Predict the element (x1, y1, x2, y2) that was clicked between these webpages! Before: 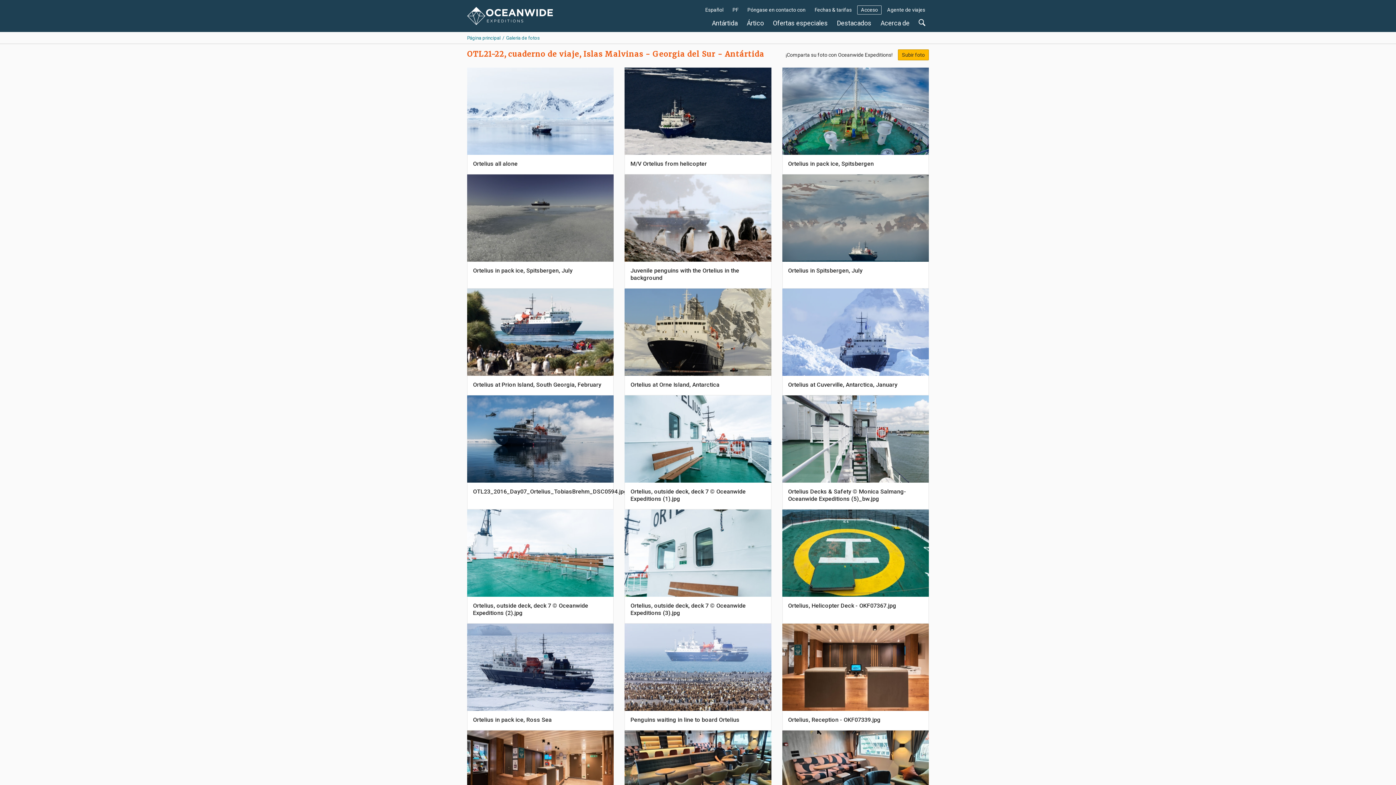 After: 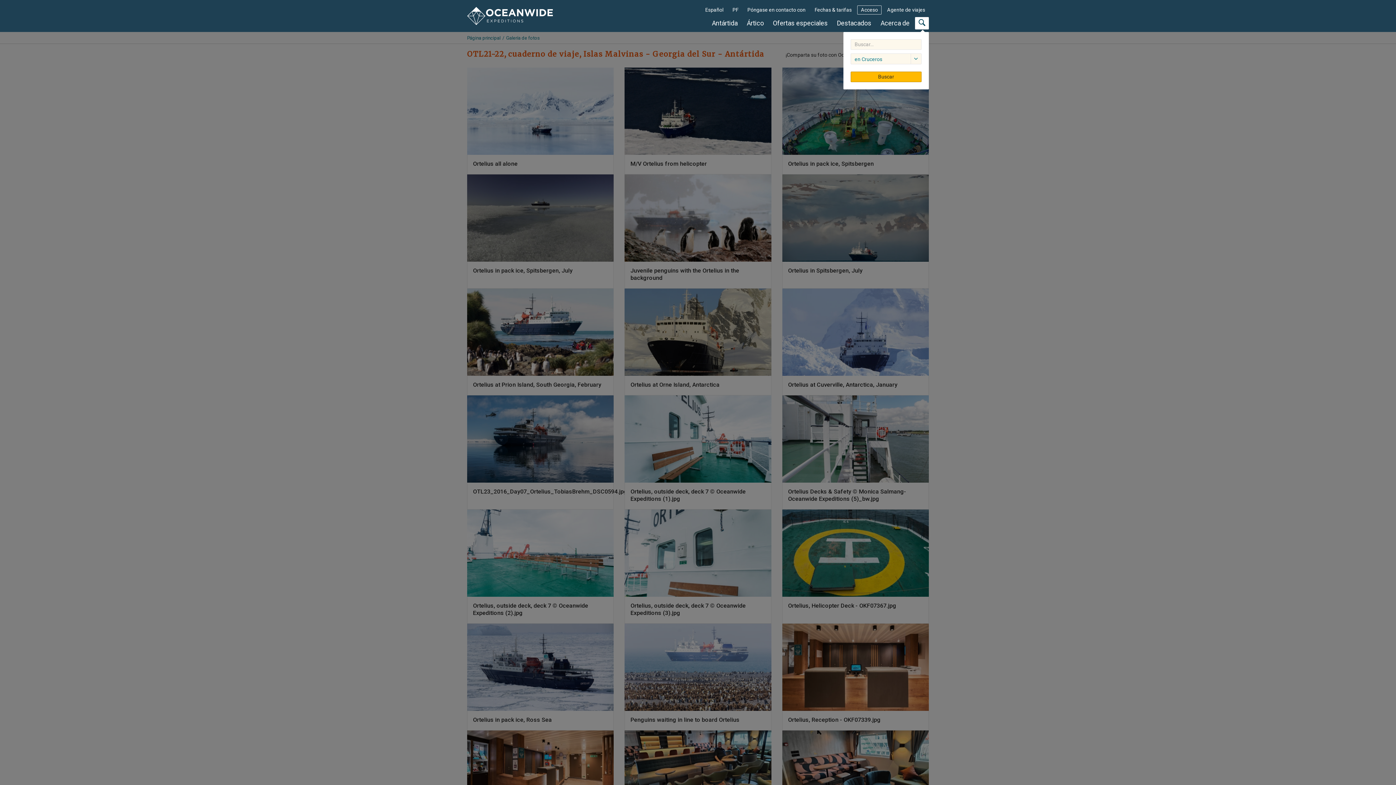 Action: bbox: (915, 17, 929, 29)